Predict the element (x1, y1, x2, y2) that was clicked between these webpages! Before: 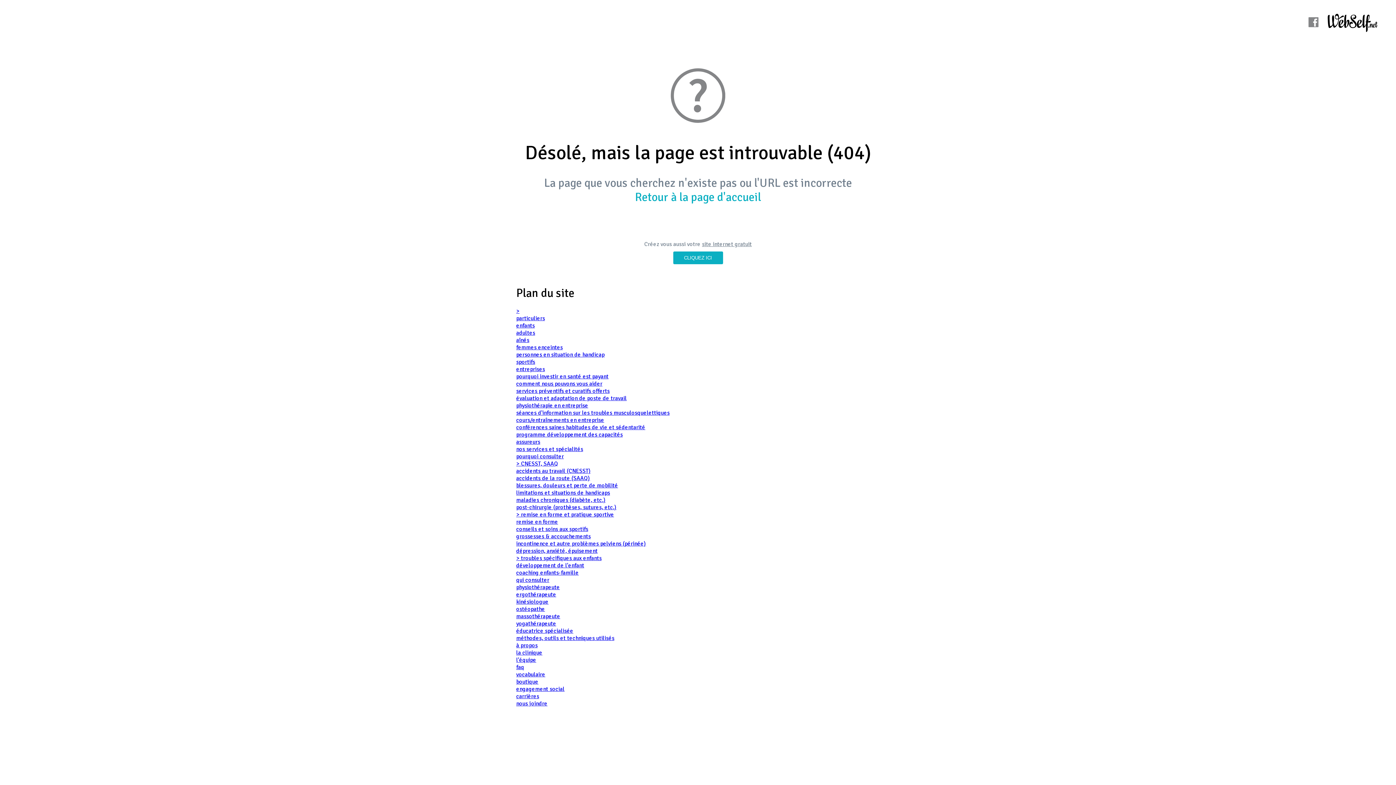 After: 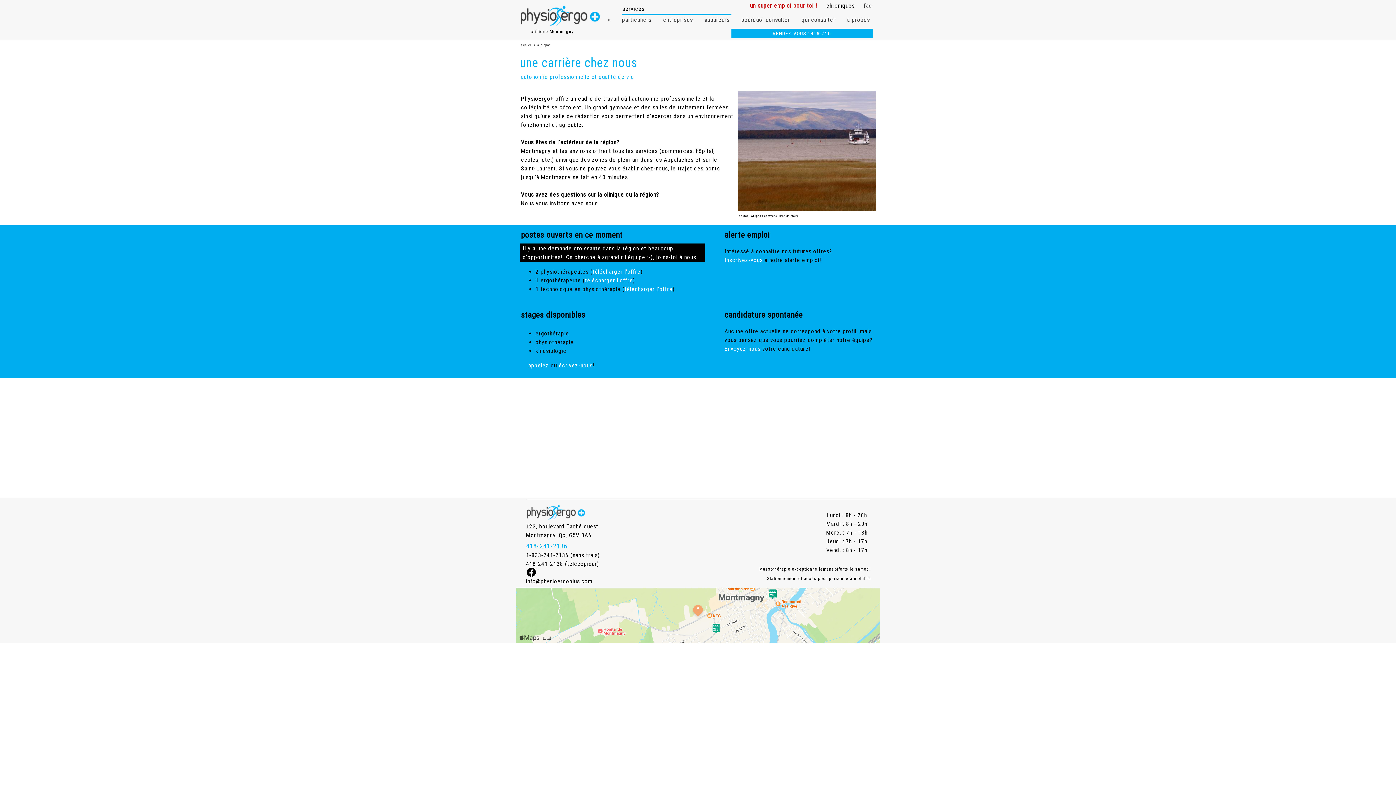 Action: label: carrières bbox: (516, 693, 539, 700)